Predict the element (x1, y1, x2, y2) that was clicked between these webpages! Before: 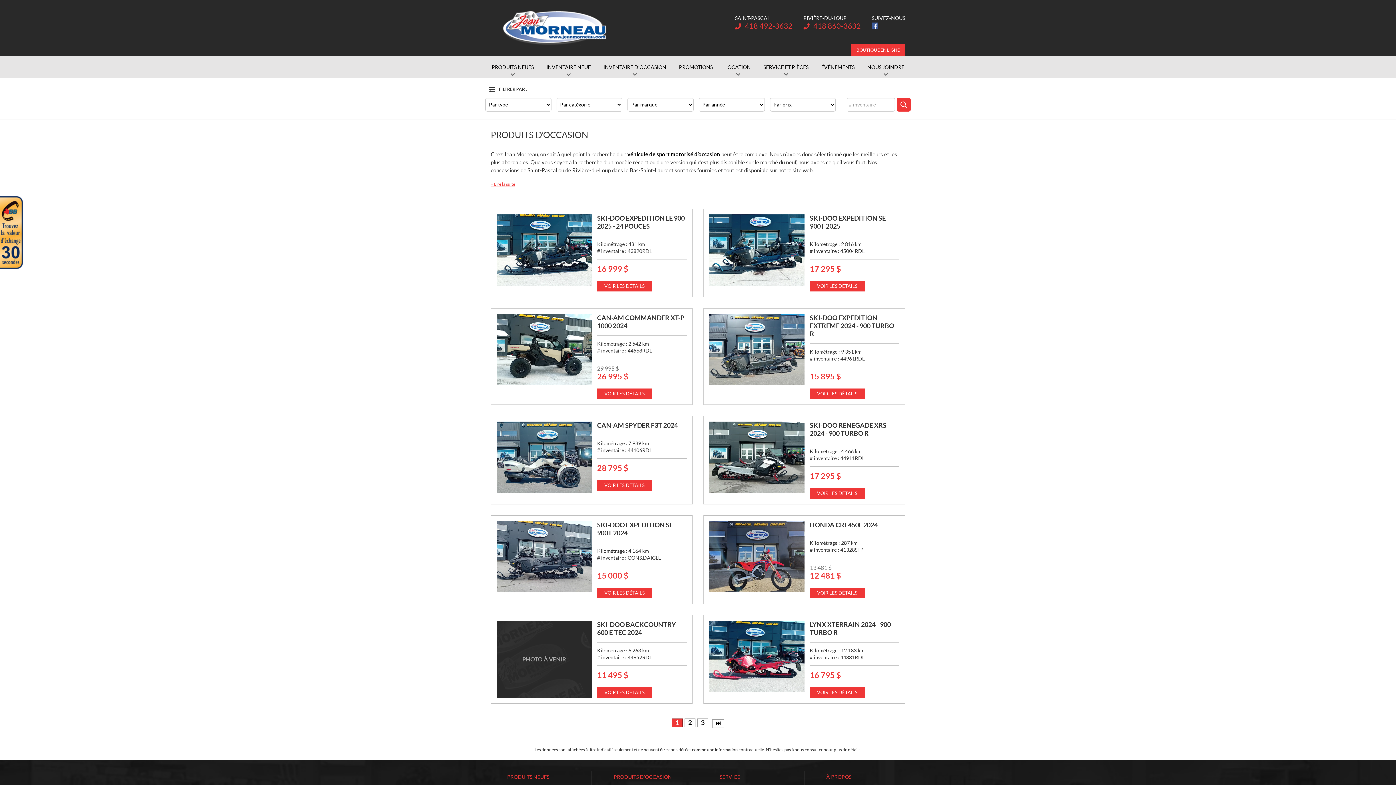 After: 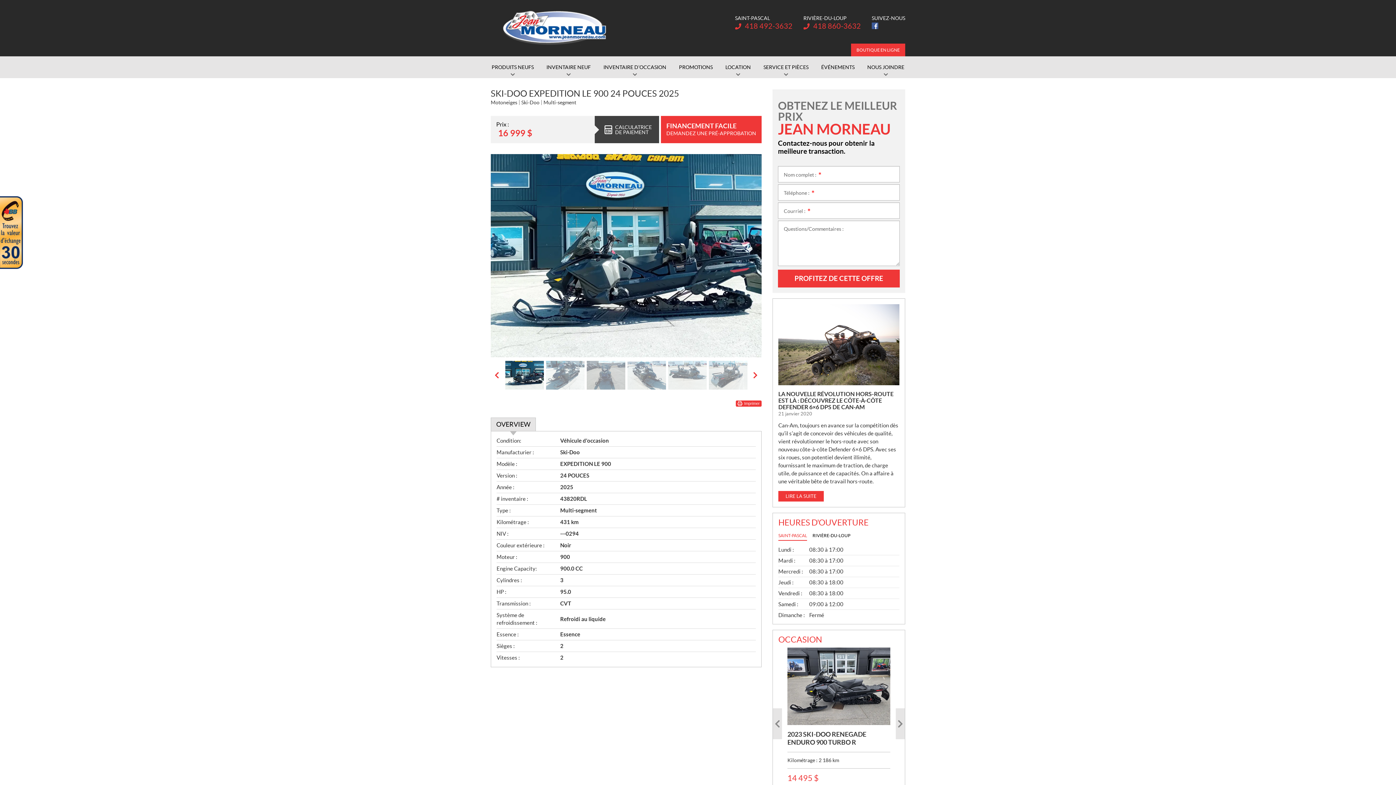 Action: bbox: (496, 214, 591, 285)